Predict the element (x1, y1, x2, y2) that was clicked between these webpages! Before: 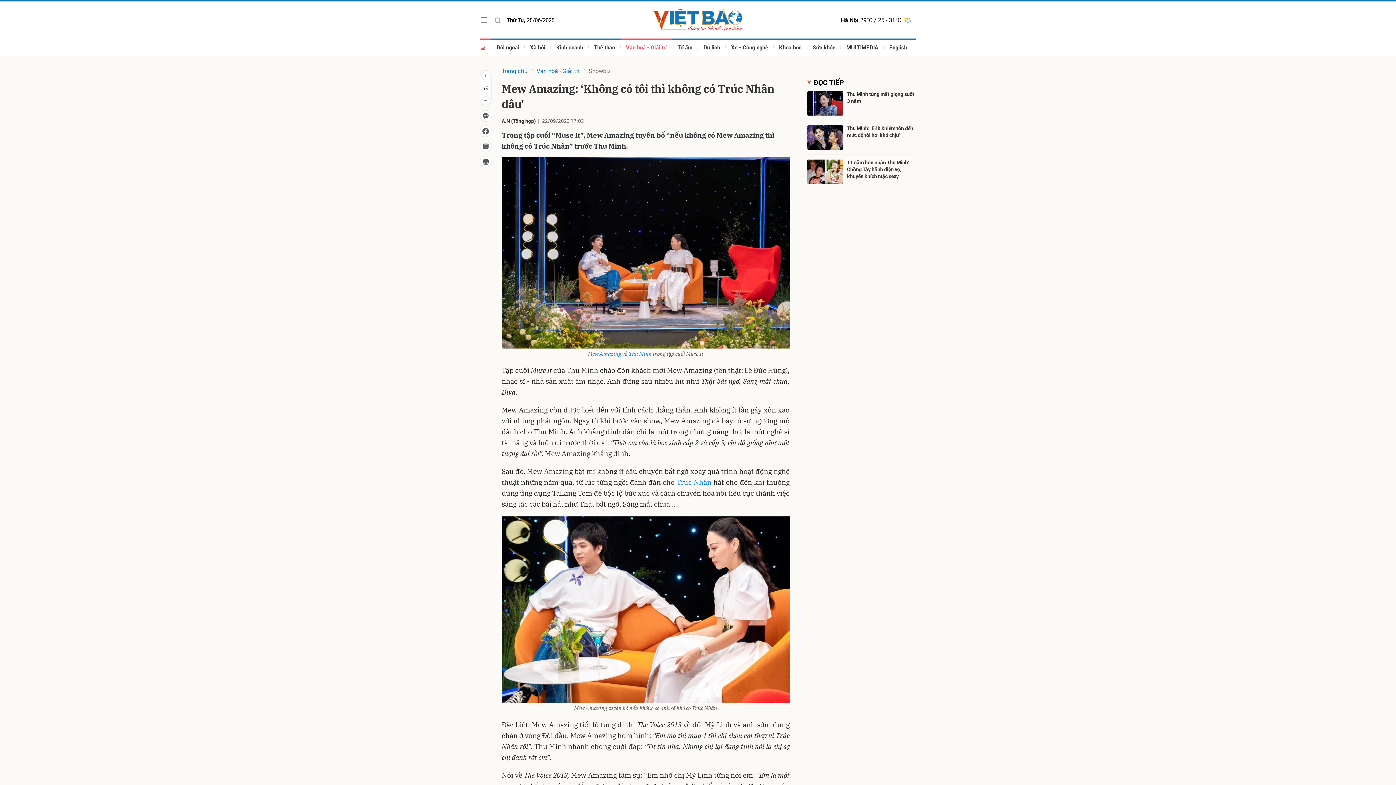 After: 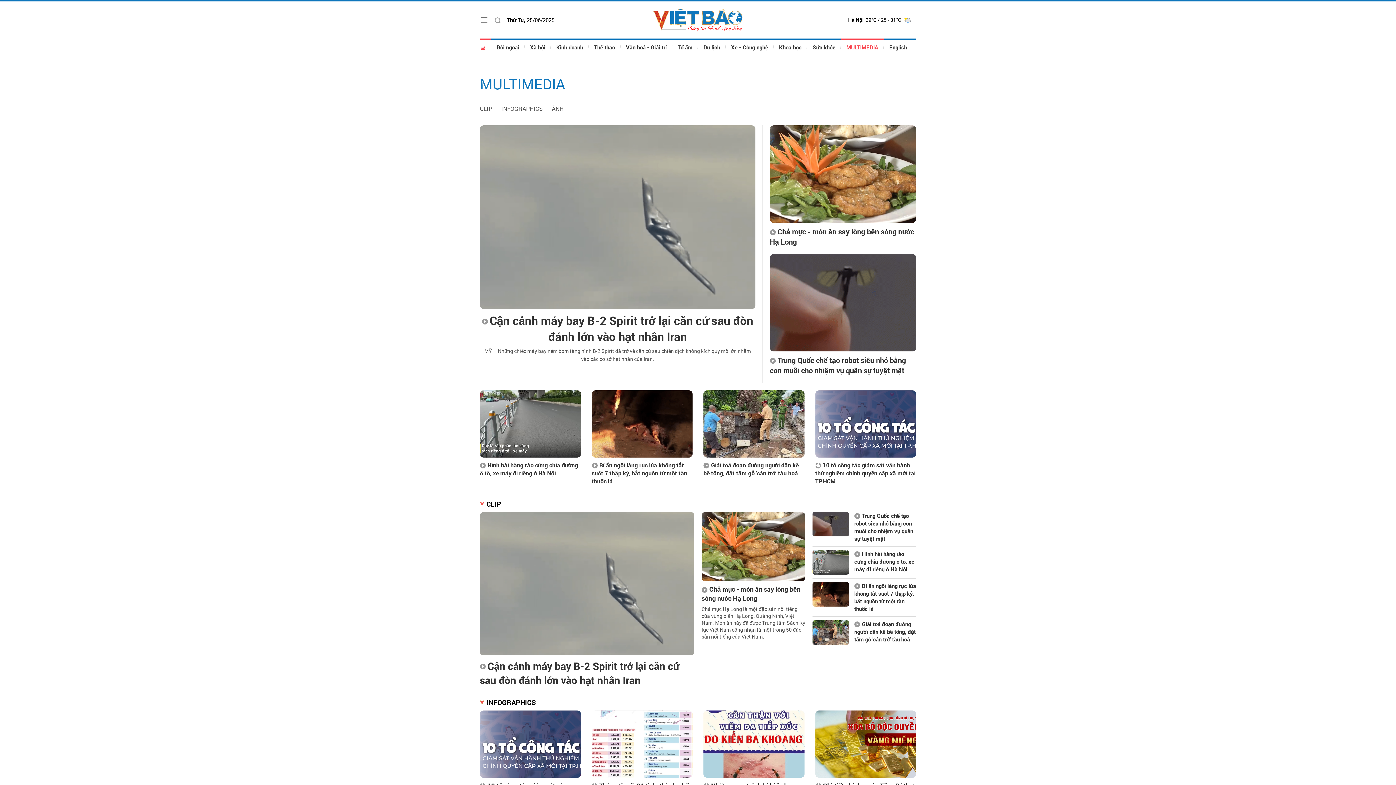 Action: bbox: (841, 38, 884, 56) label: MULTIMEDIA